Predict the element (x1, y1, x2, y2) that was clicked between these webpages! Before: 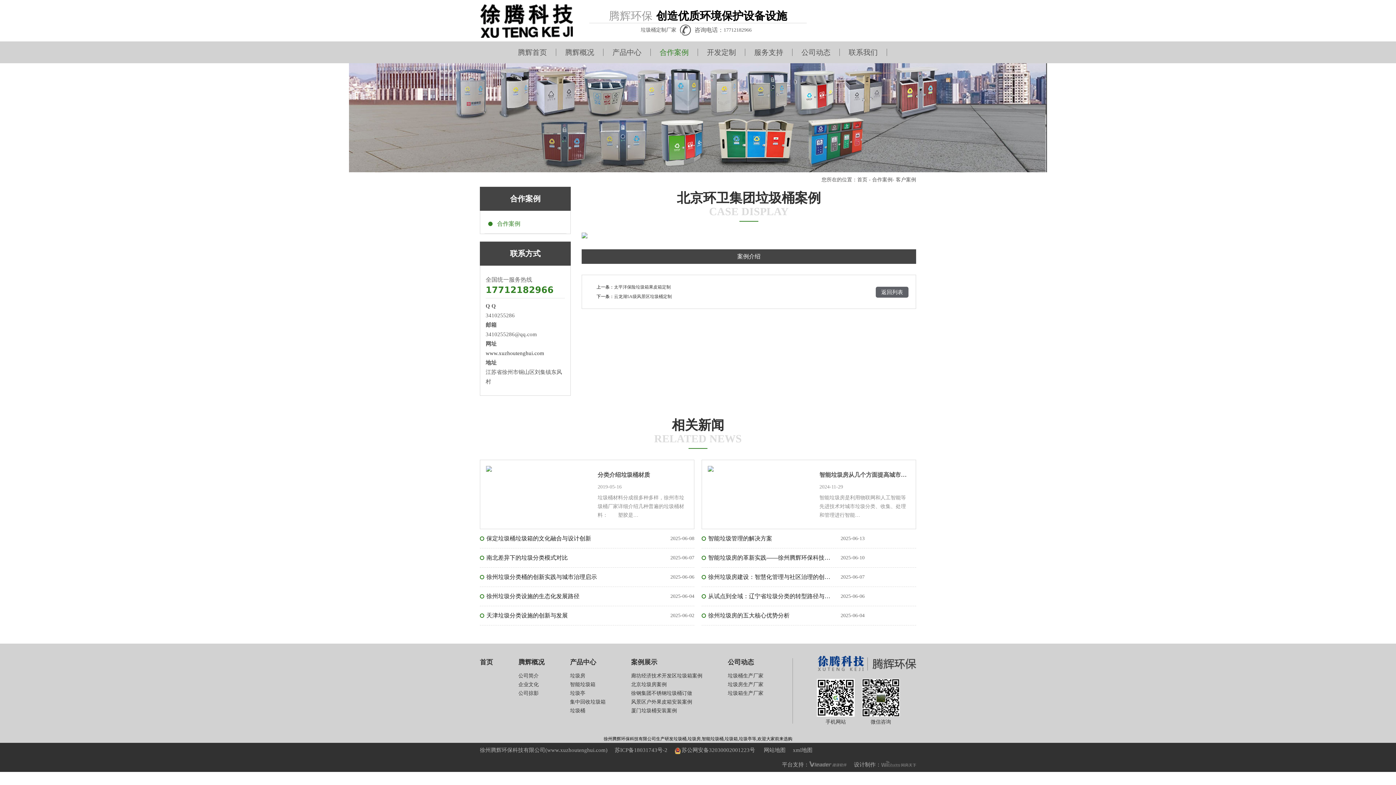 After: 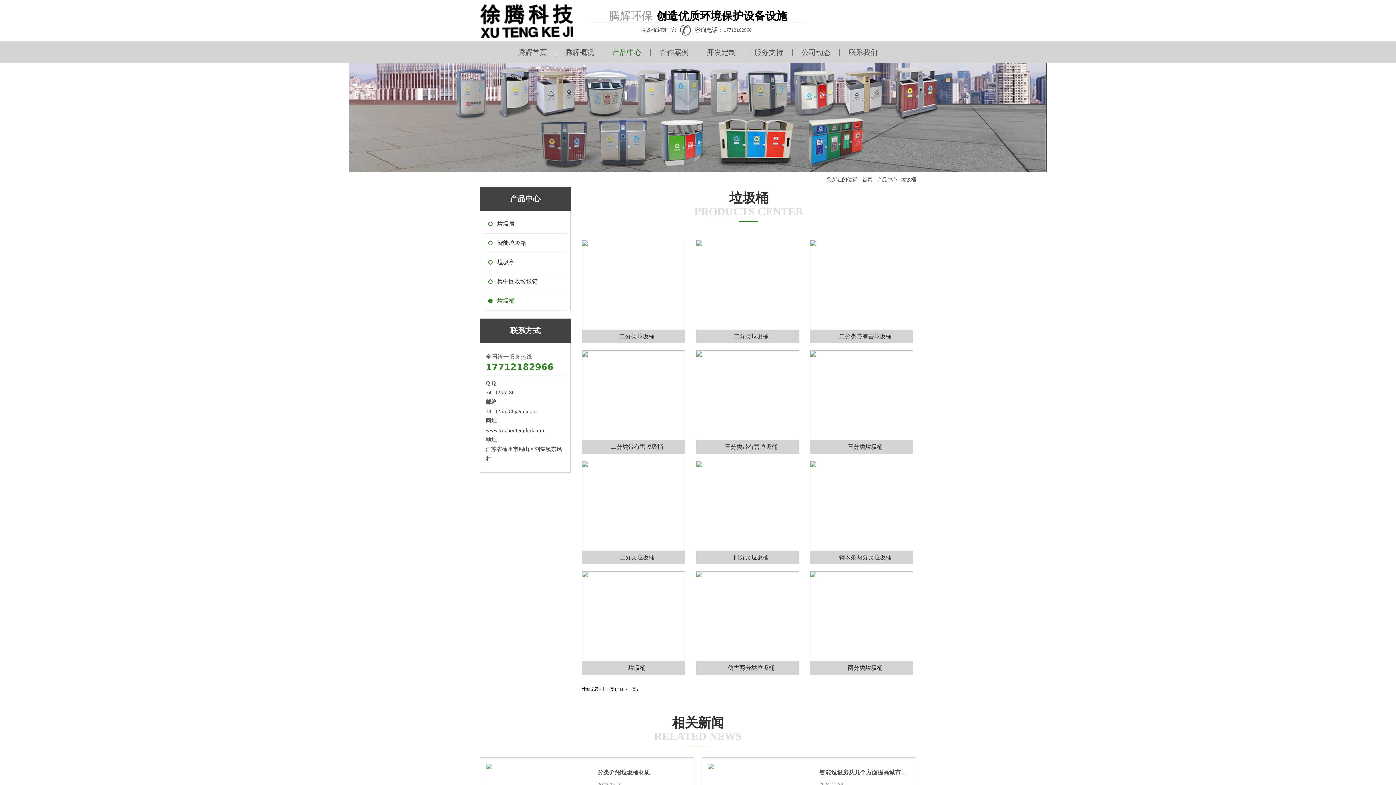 Action: bbox: (570, 708, 585, 713) label: 垃圾桶